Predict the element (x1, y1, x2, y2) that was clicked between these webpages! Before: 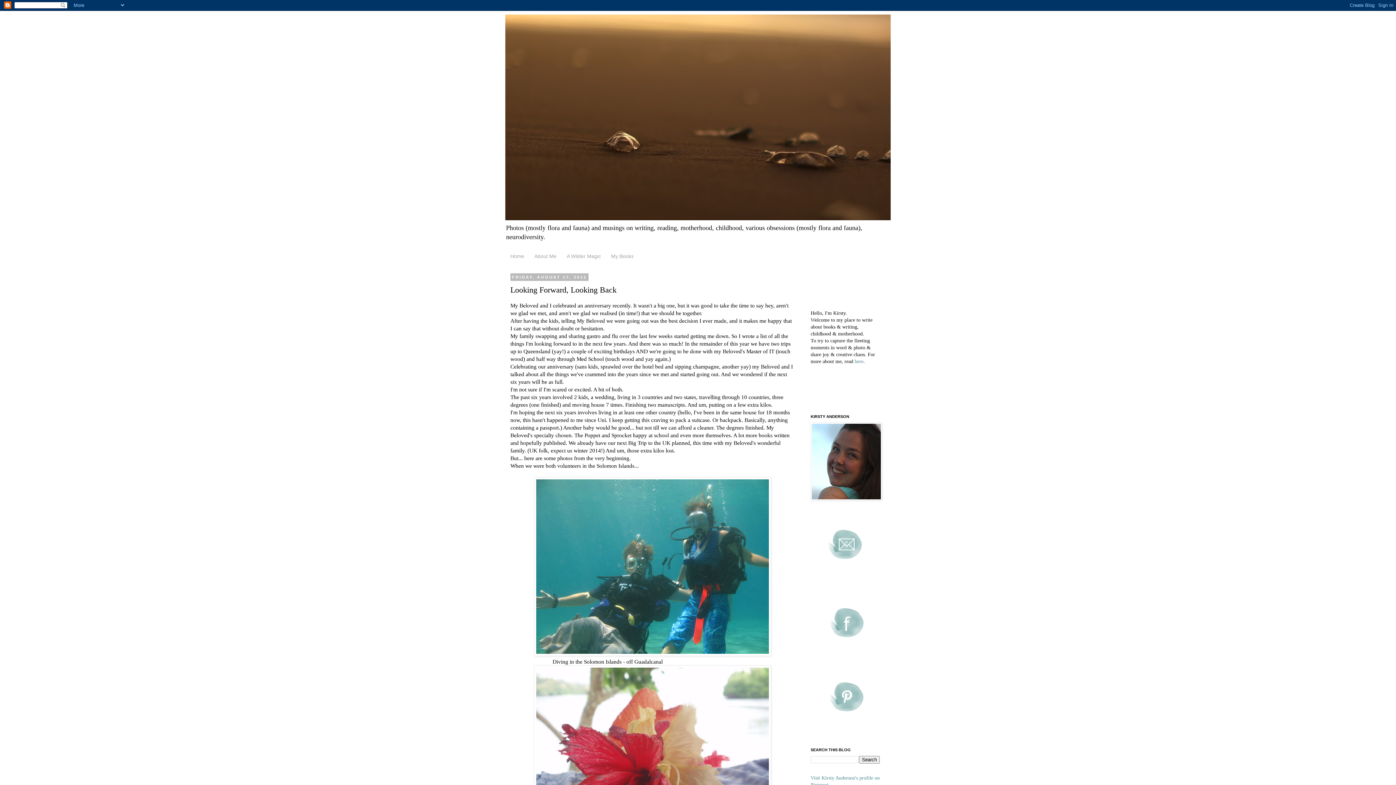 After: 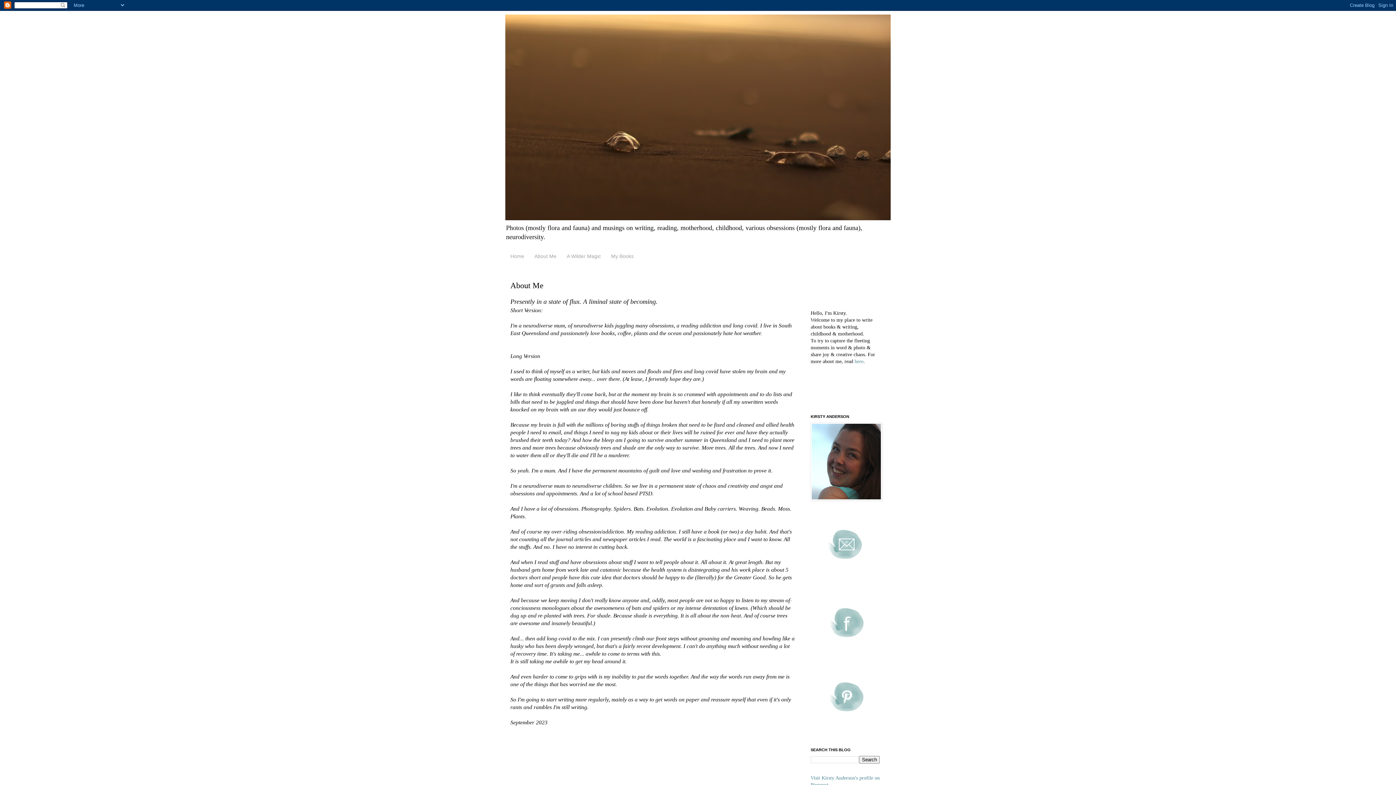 Action: label: here bbox: (854, 358, 863, 364)